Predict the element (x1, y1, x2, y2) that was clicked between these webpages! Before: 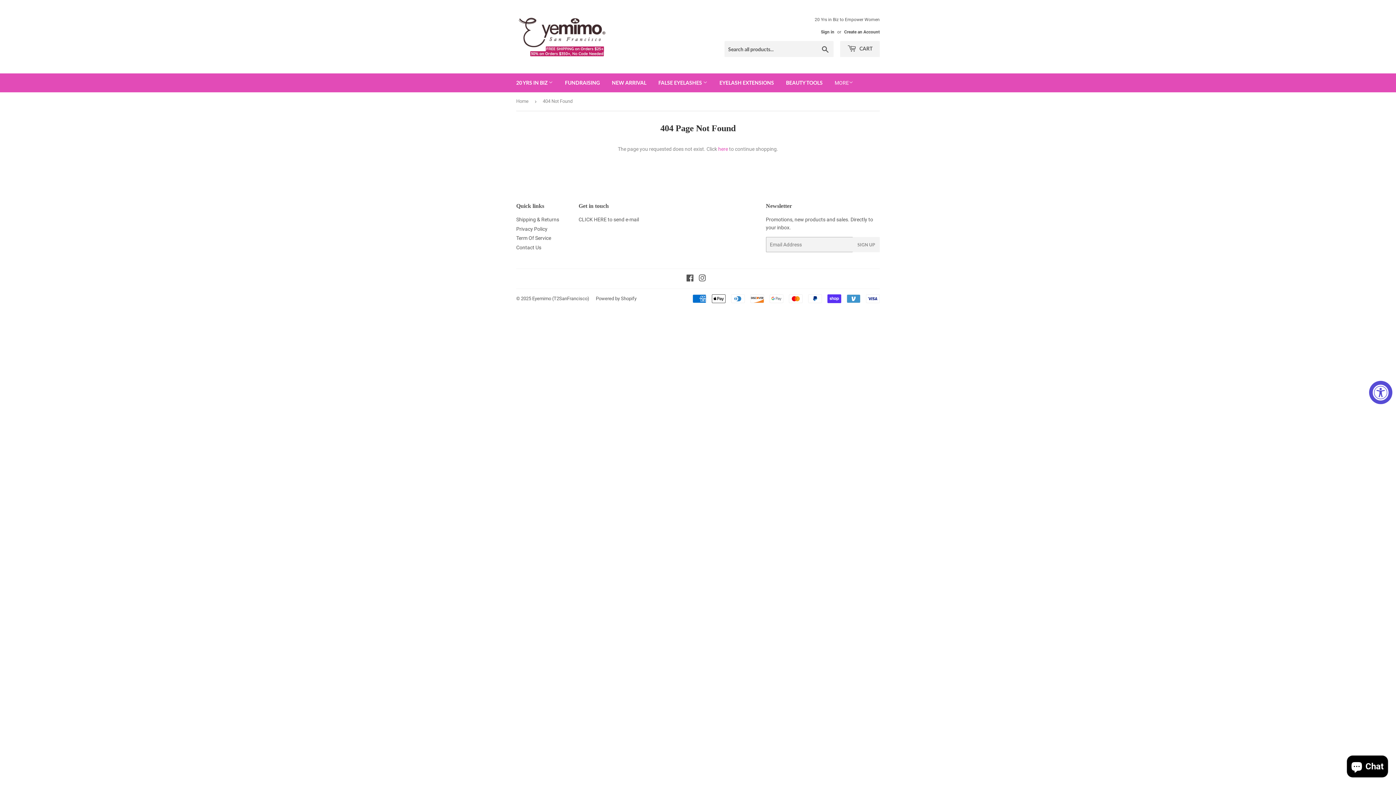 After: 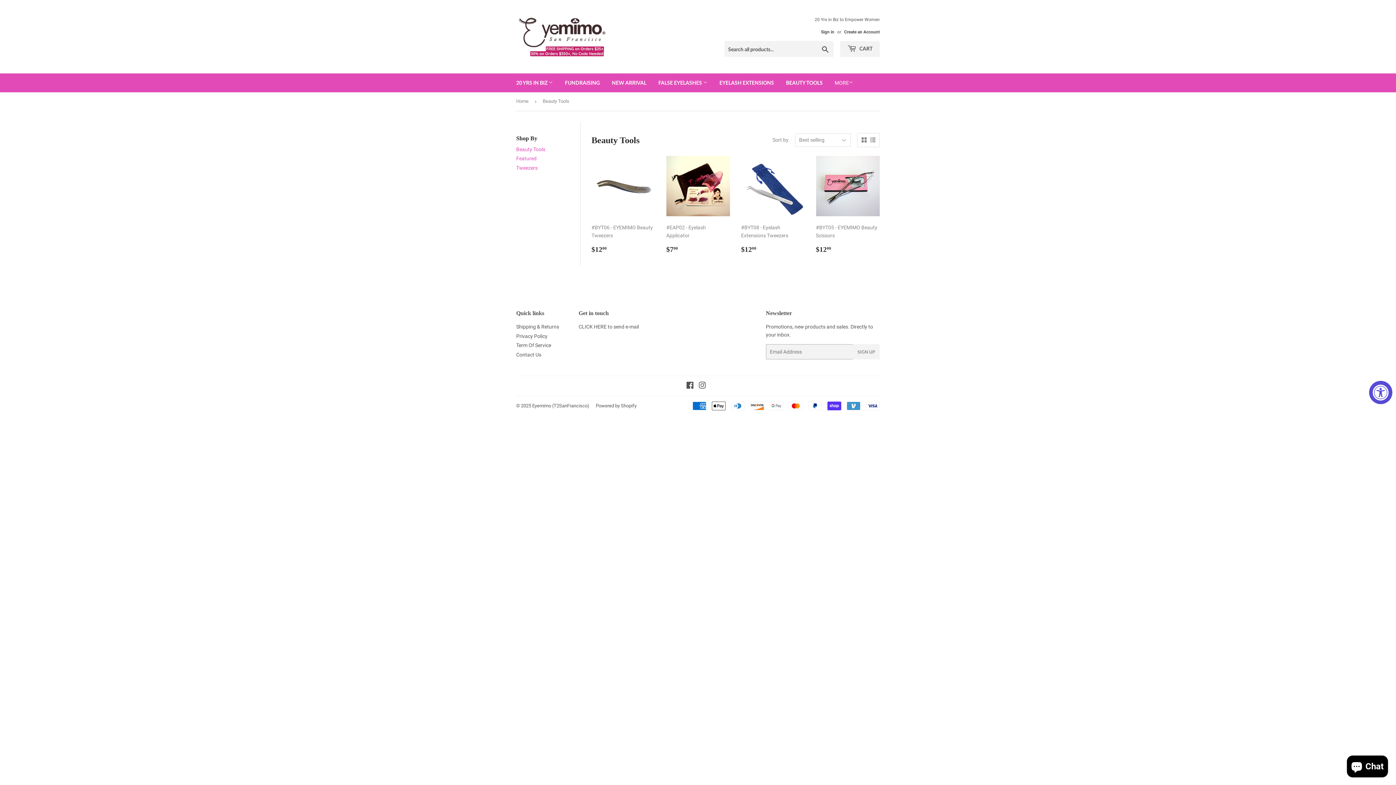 Action: bbox: (780, 73, 828, 92) label: BEAUTY TOOLS